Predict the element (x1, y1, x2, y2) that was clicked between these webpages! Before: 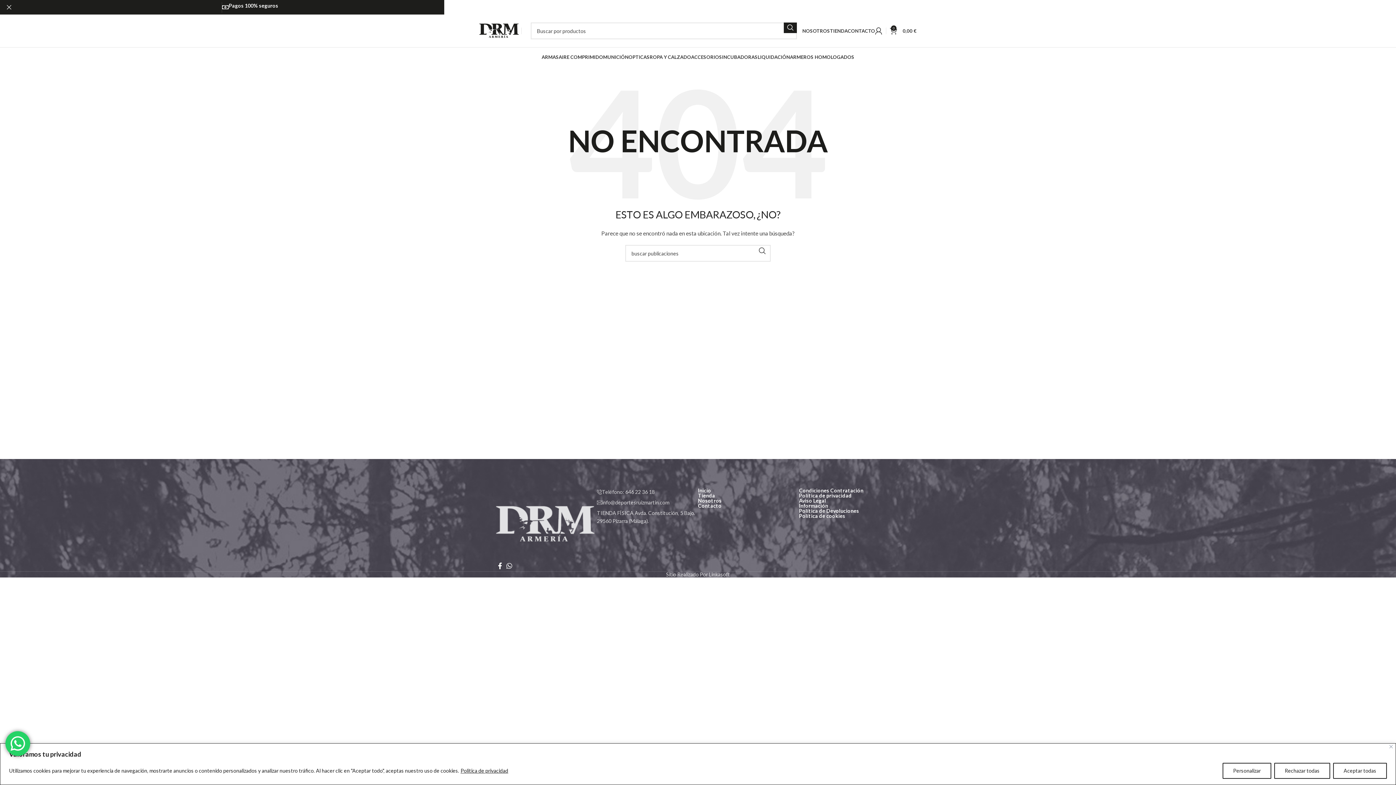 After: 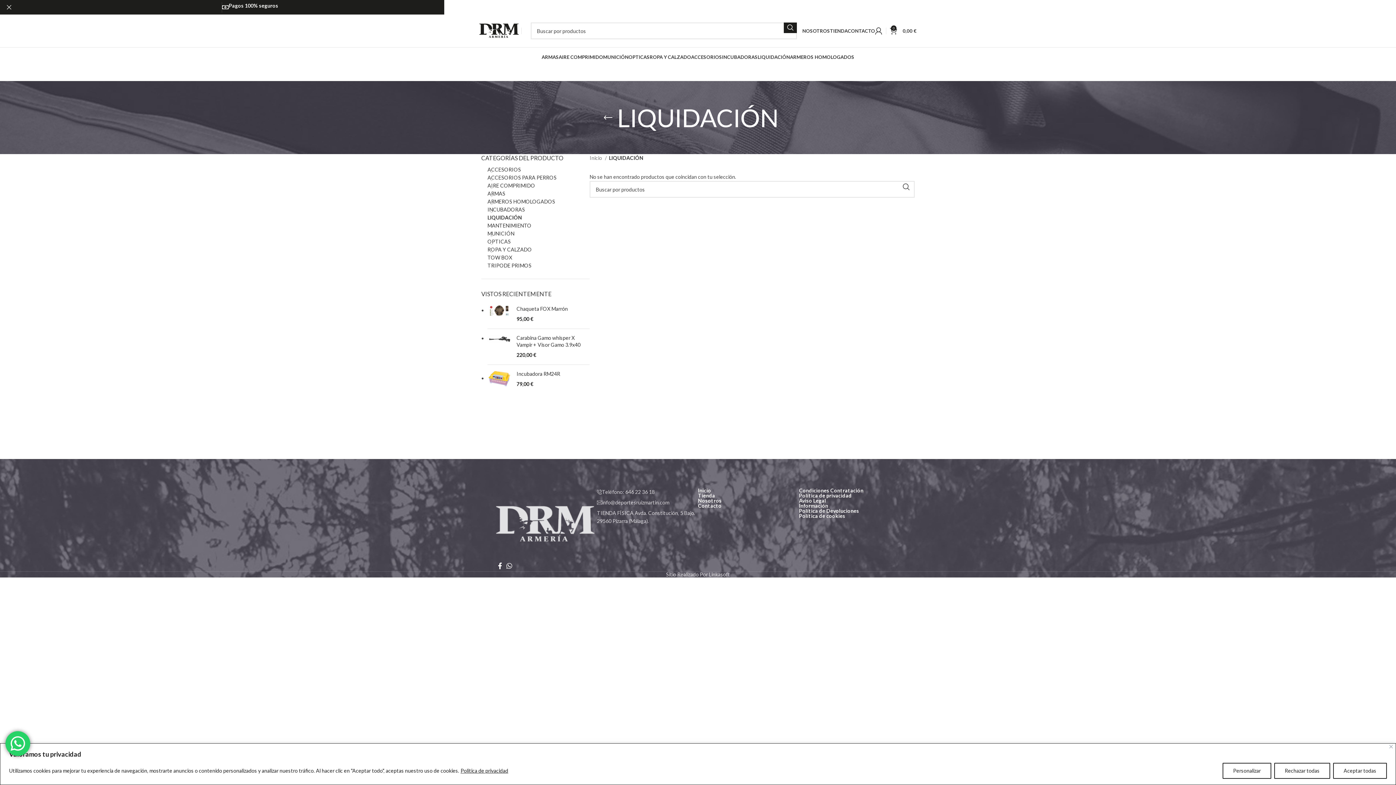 Action: bbox: (757, 49, 790, 64) label: LIQUIDACIÓN